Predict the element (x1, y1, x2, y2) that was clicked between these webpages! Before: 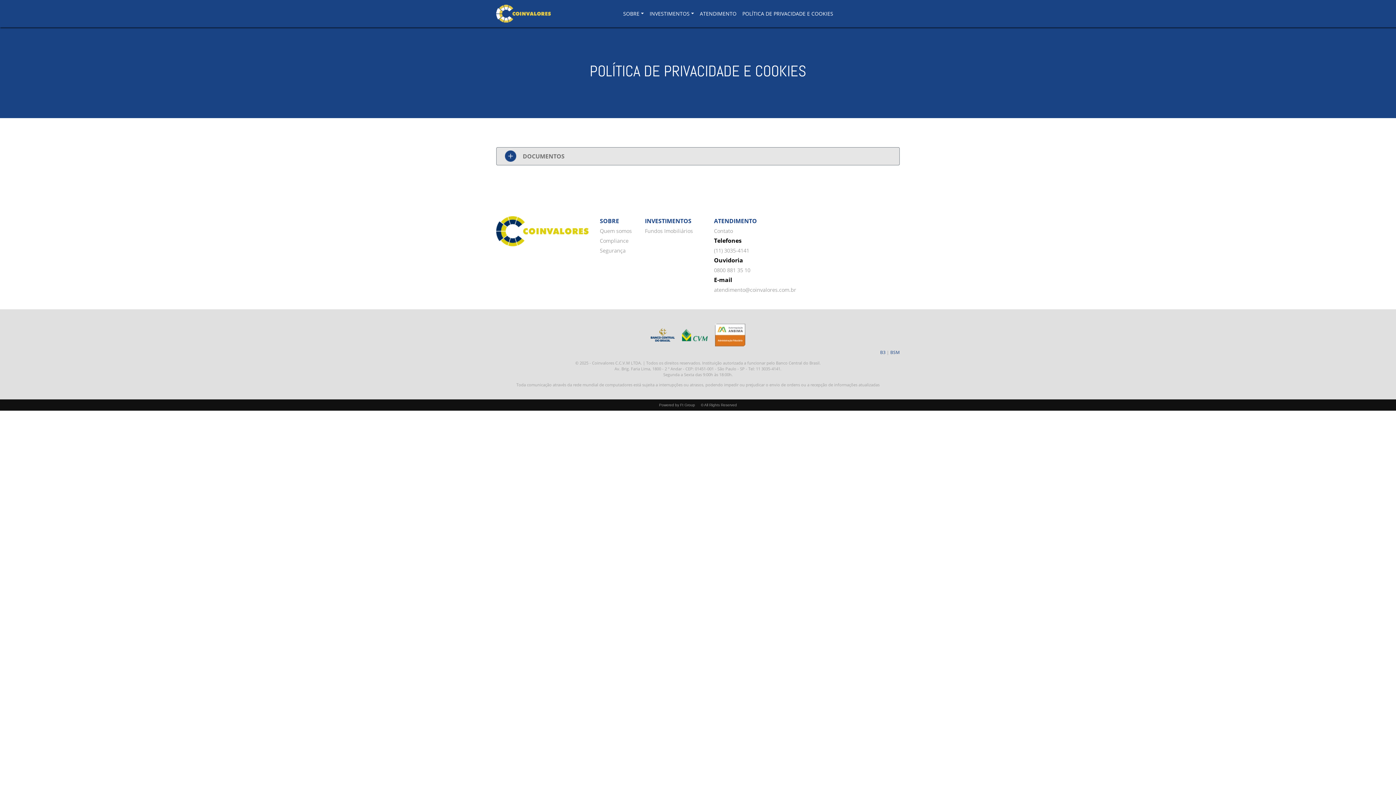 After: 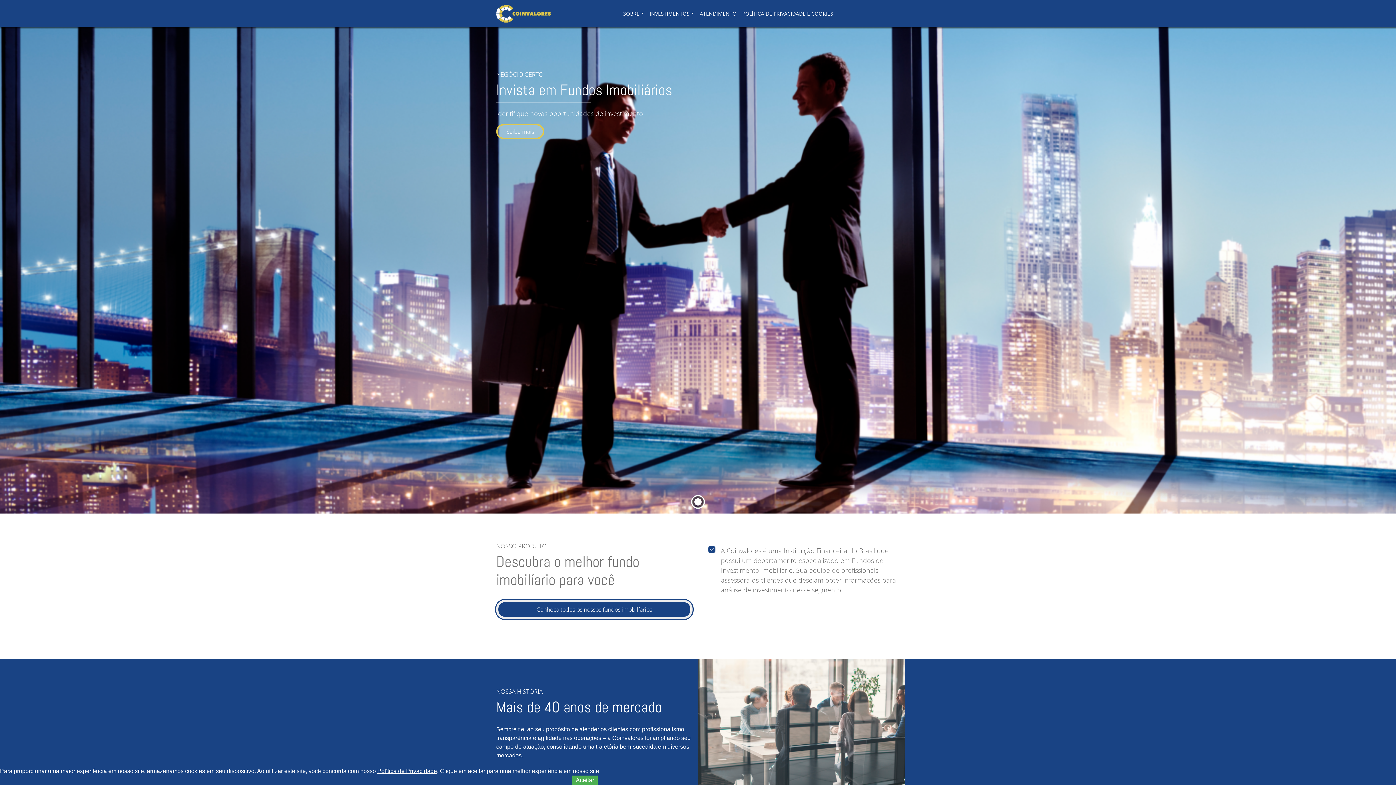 Action: bbox: (496, 2, 550, 24)